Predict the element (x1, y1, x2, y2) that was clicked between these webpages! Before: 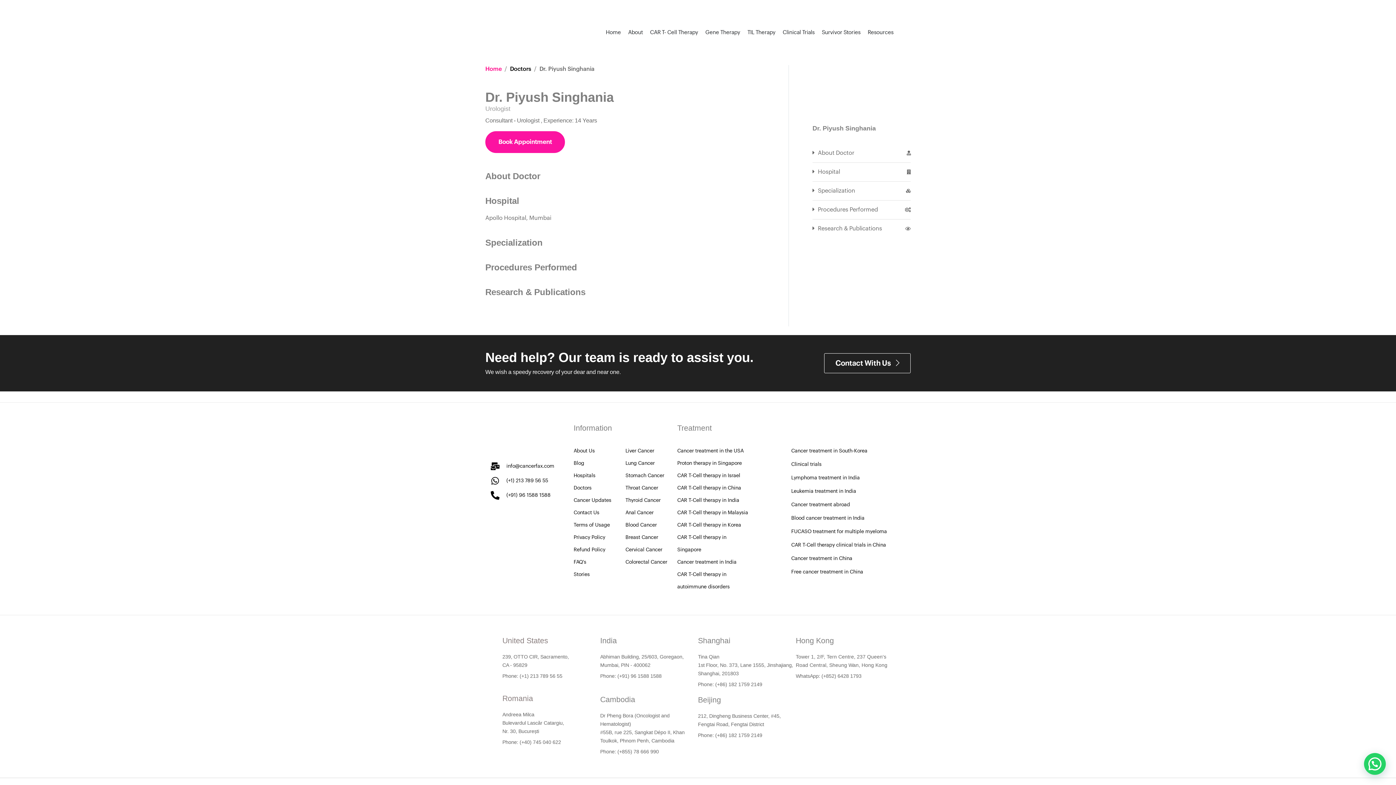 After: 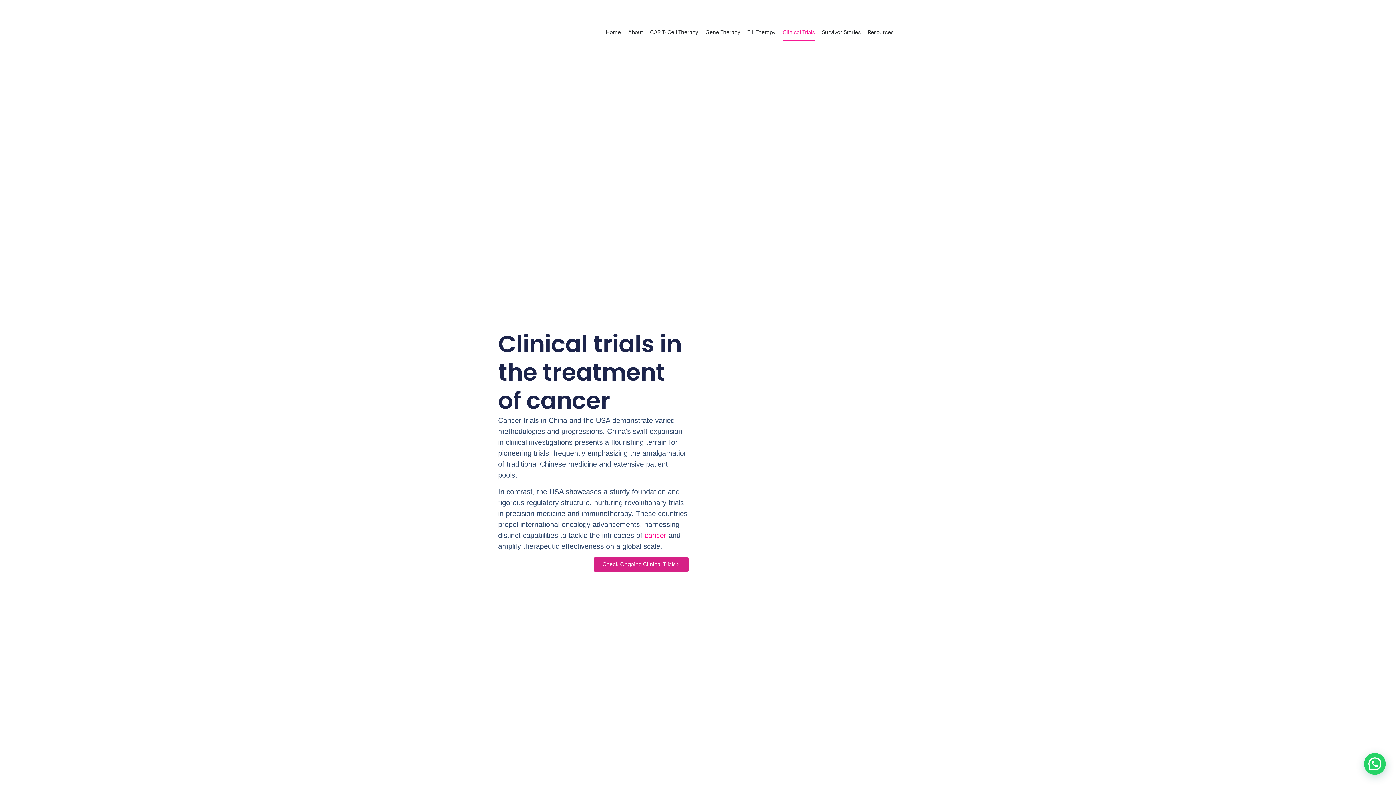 Action: bbox: (782, 29, 814, 35) label: Clinical Trials